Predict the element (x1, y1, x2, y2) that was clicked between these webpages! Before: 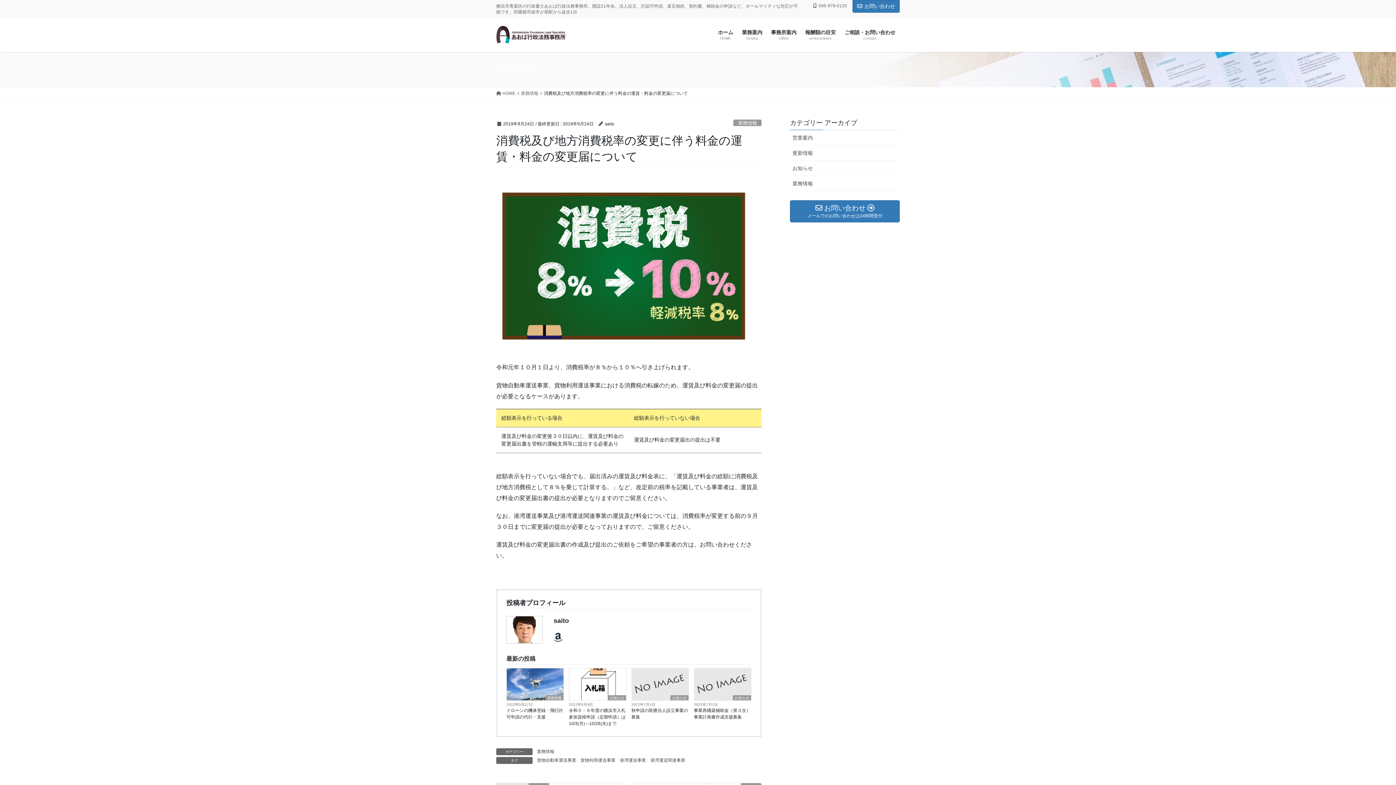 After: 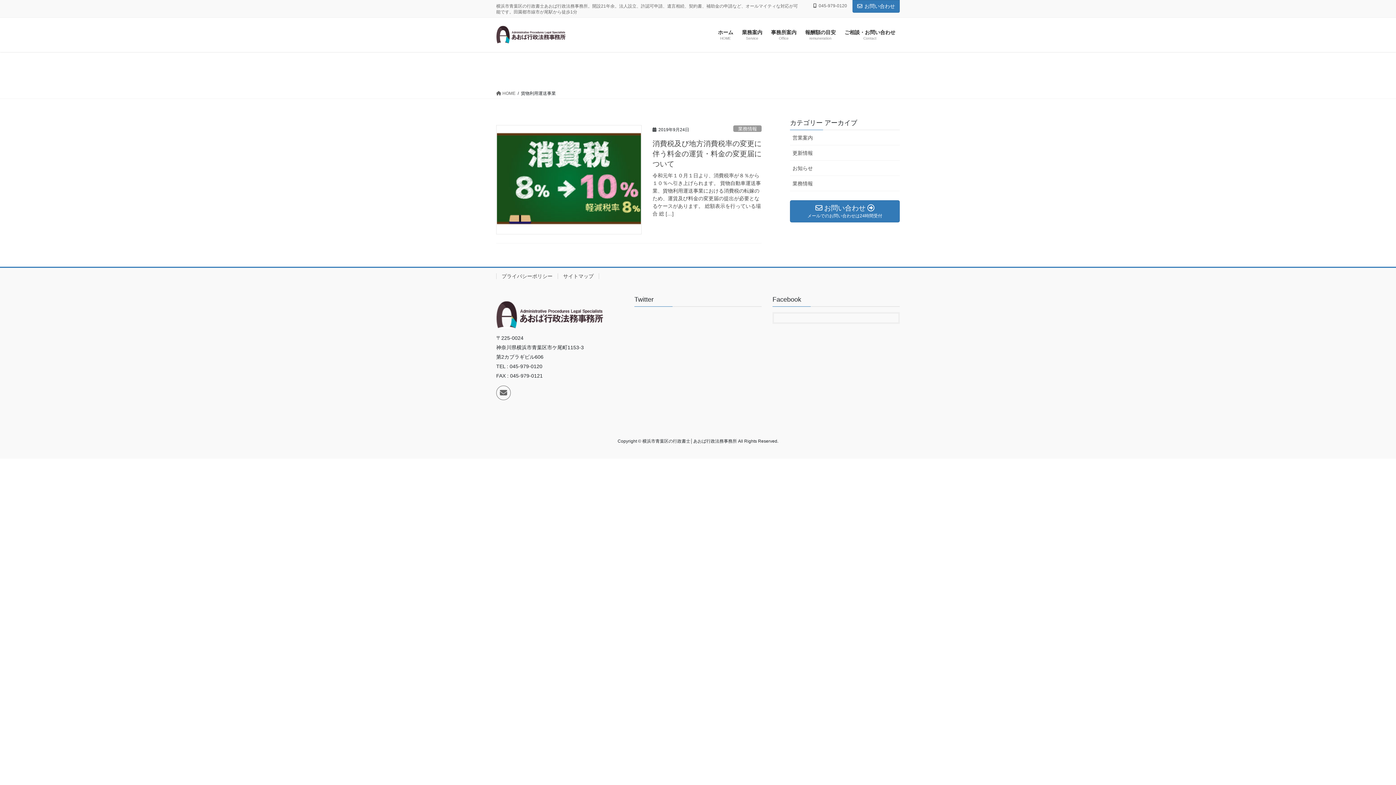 Action: bbox: (580, 757, 616, 764) label: 貨物利用運送事業